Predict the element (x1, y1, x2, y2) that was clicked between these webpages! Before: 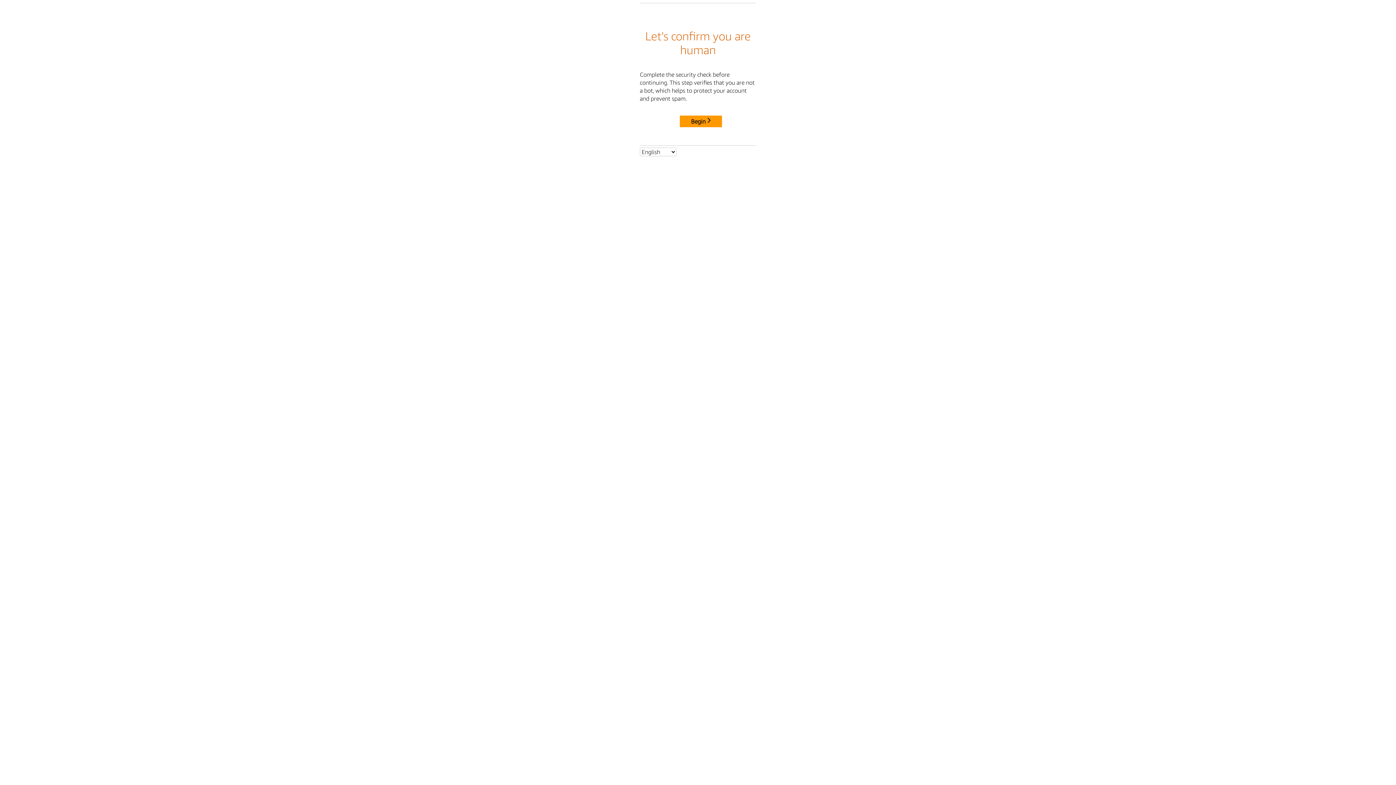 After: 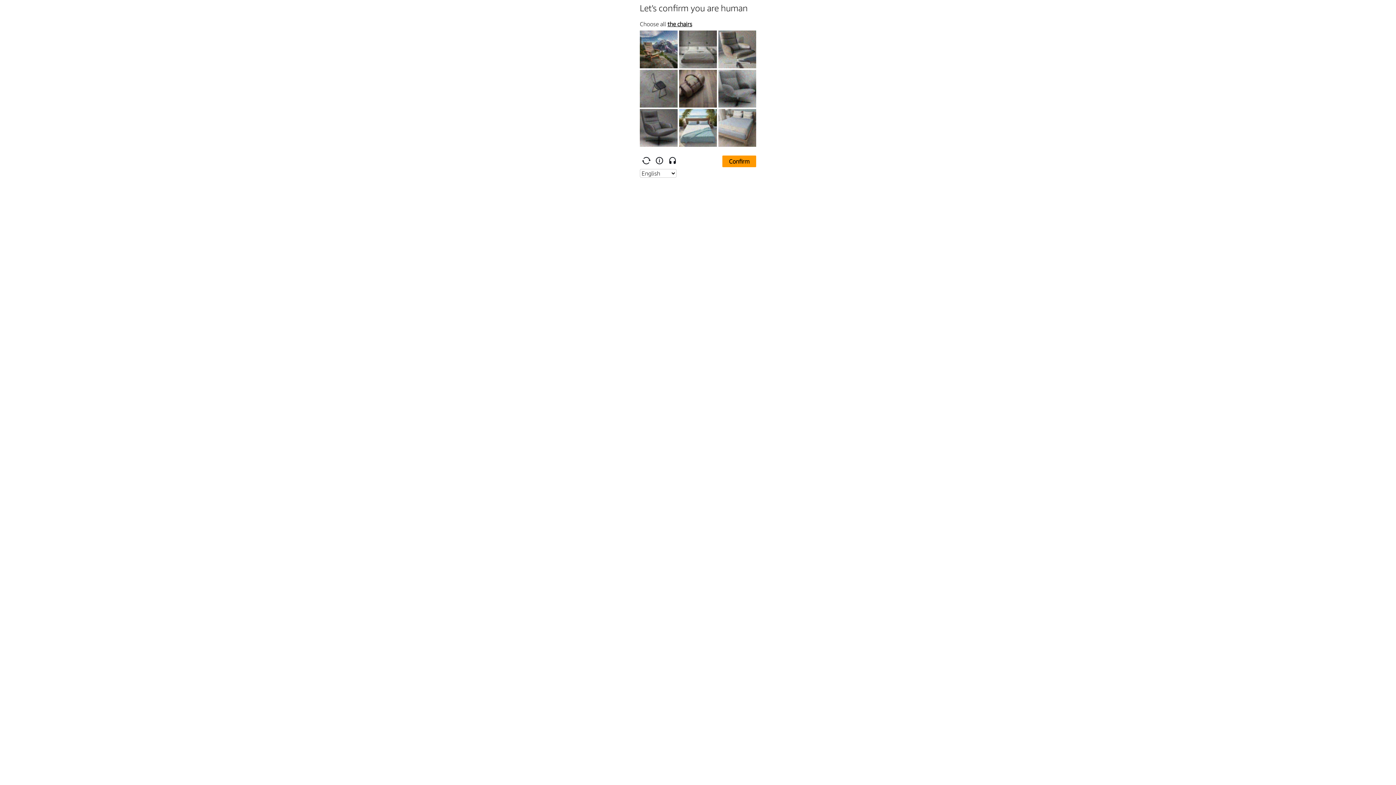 Action: bbox: (680, 115, 722, 127) label: Begin